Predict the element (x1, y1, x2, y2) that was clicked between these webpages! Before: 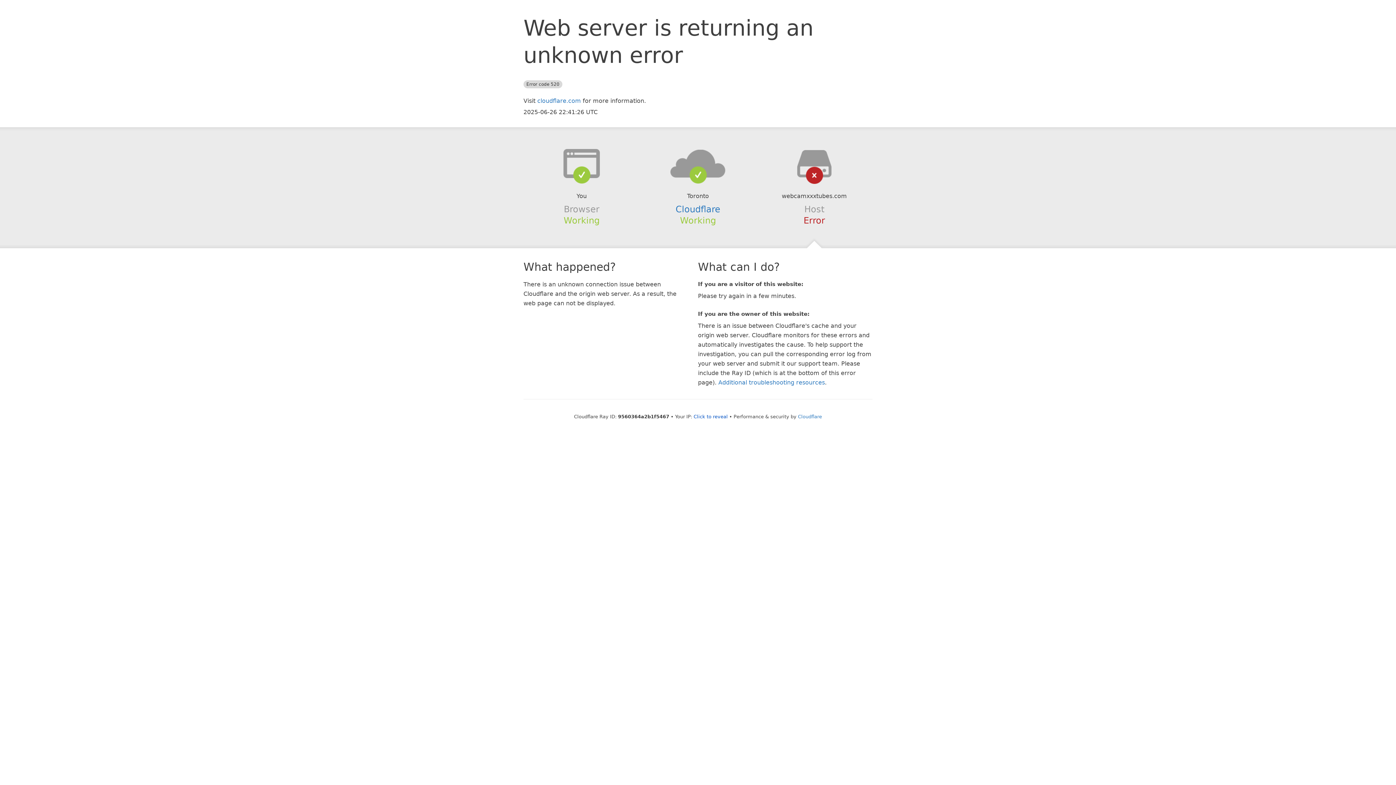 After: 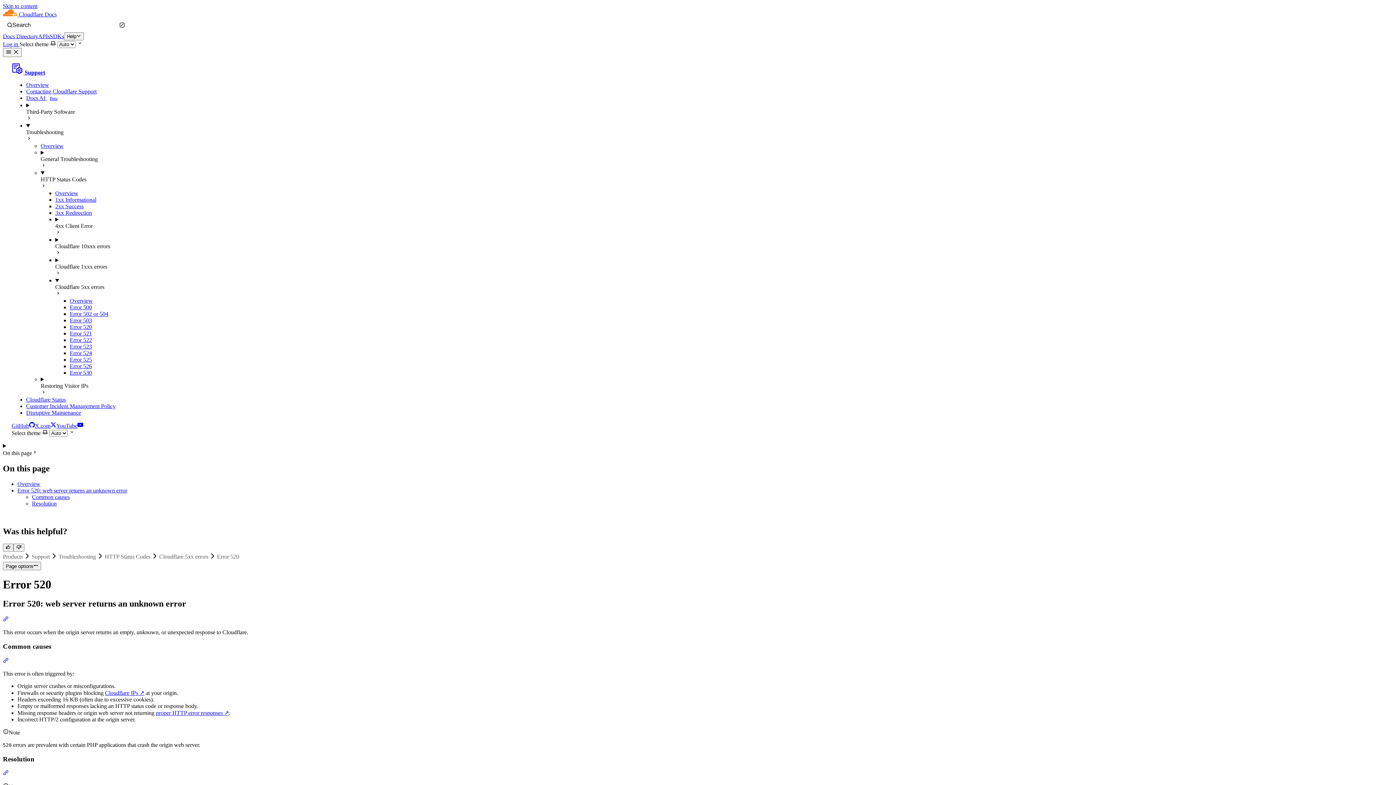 Action: bbox: (718, 379, 825, 386) label: Additional troubleshooting resources